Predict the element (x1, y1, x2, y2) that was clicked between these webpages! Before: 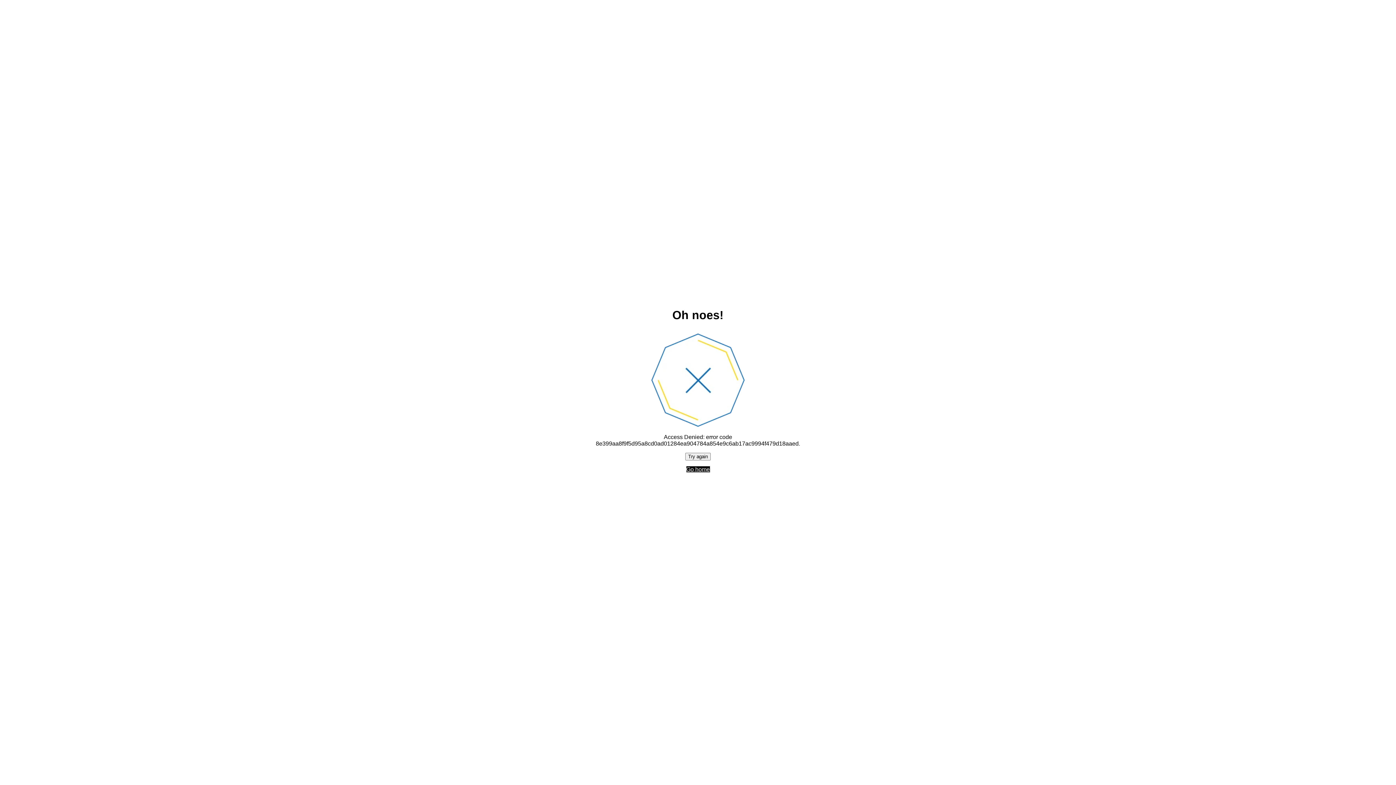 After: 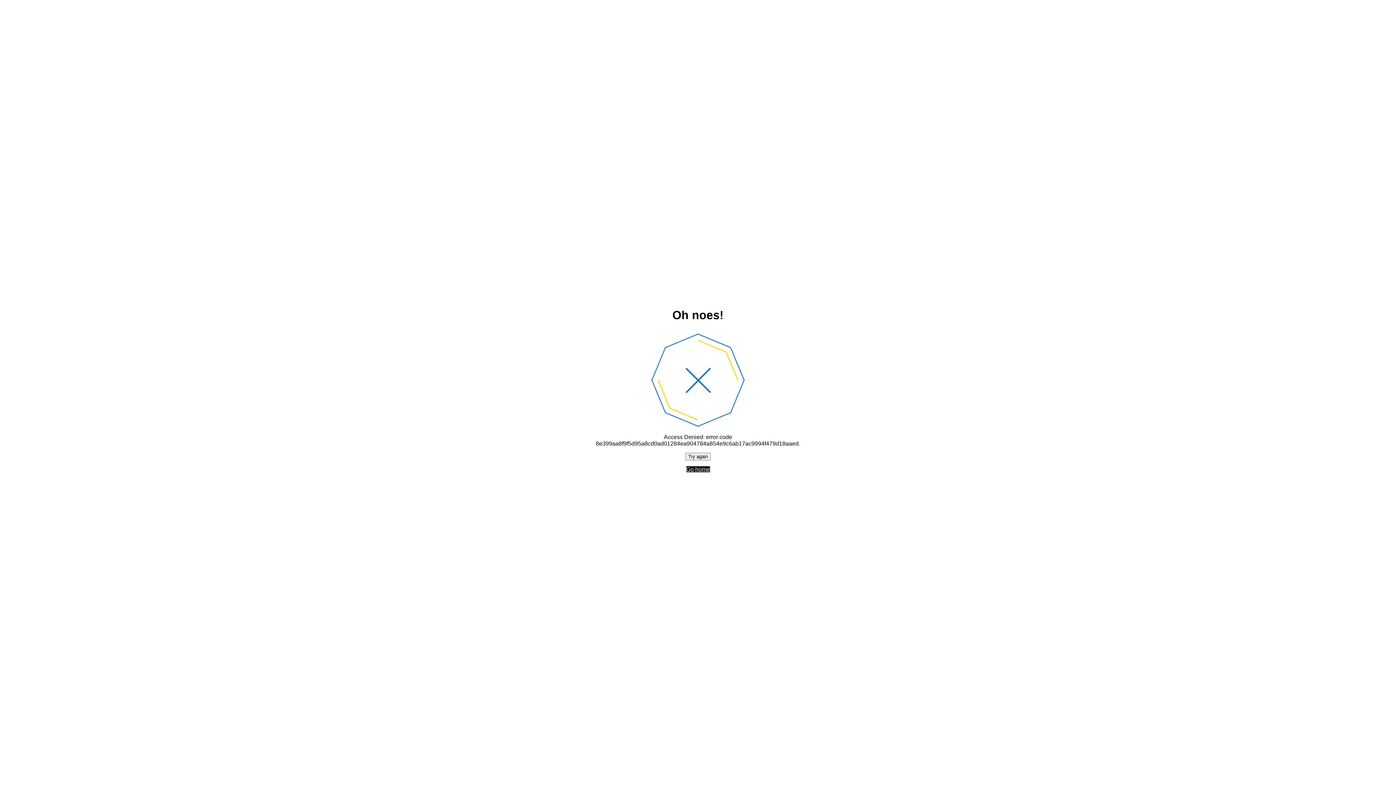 Action: label: Go home bbox: (686, 466, 710, 472)